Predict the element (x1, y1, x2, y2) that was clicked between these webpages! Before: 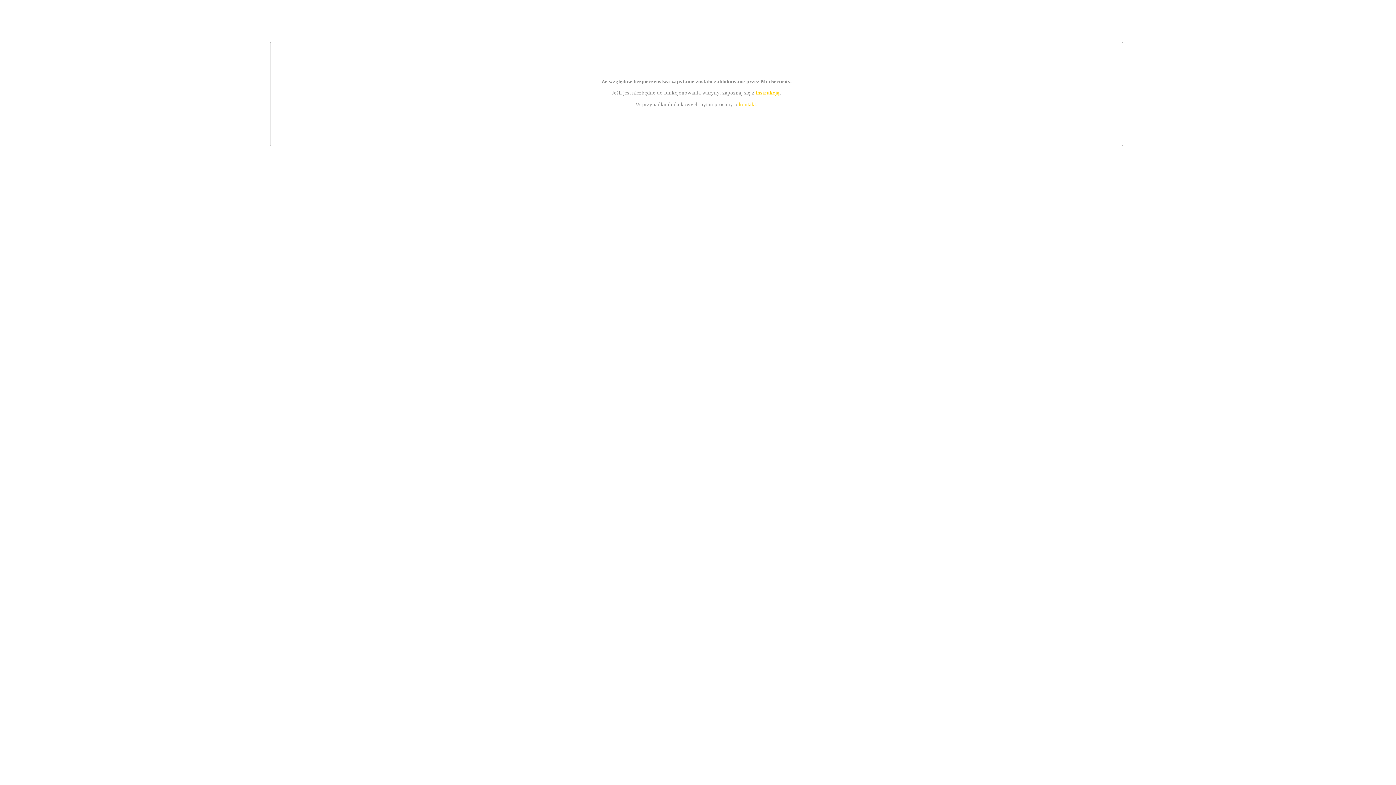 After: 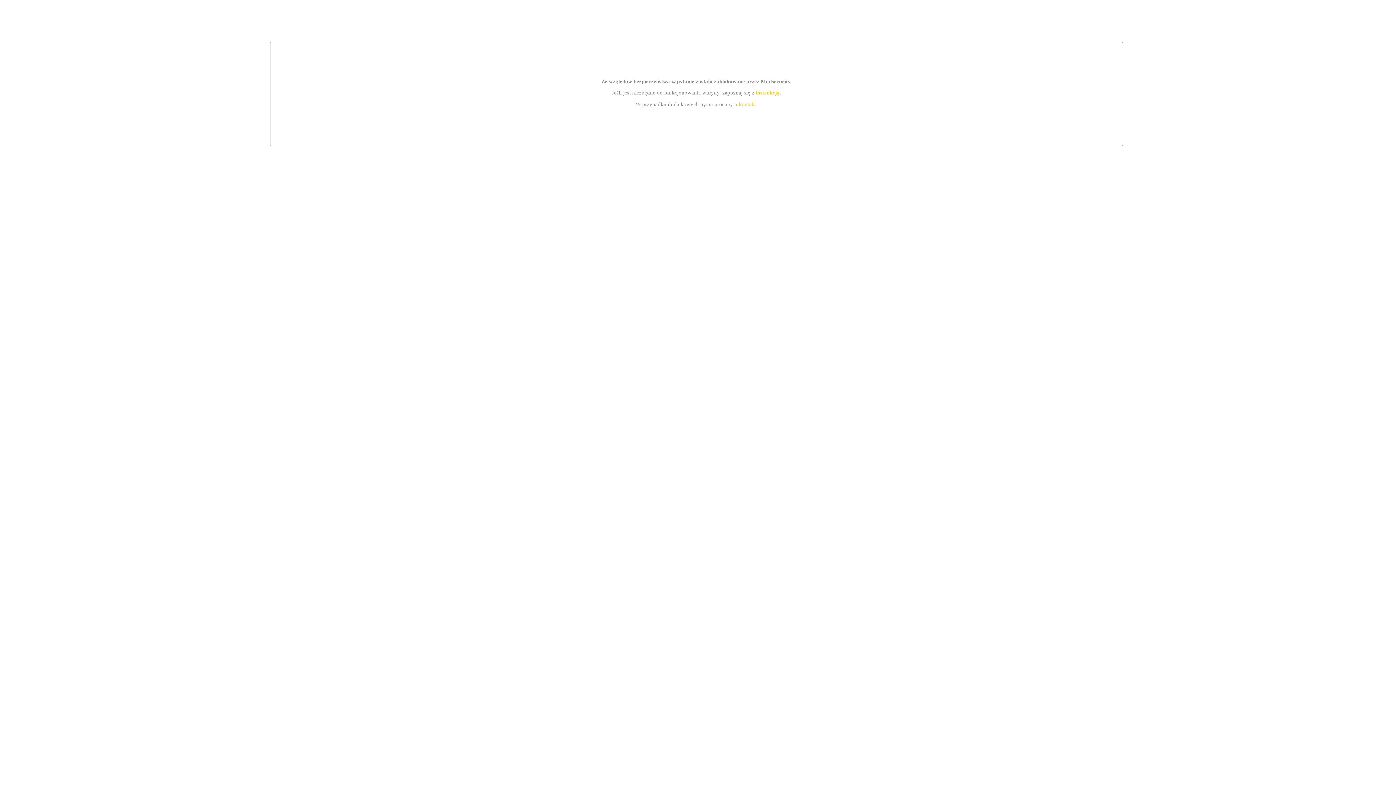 Action: bbox: (739, 101, 756, 107) label: kontakt